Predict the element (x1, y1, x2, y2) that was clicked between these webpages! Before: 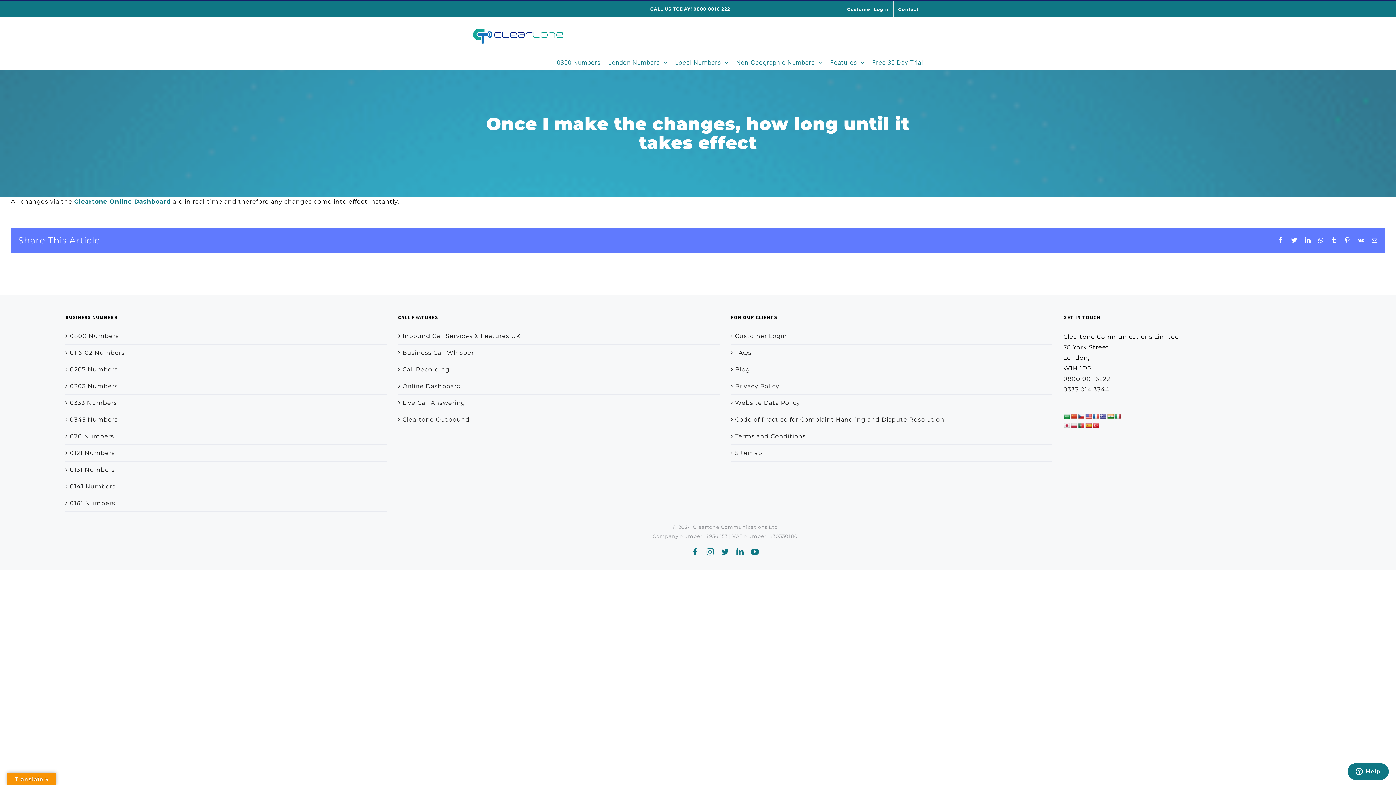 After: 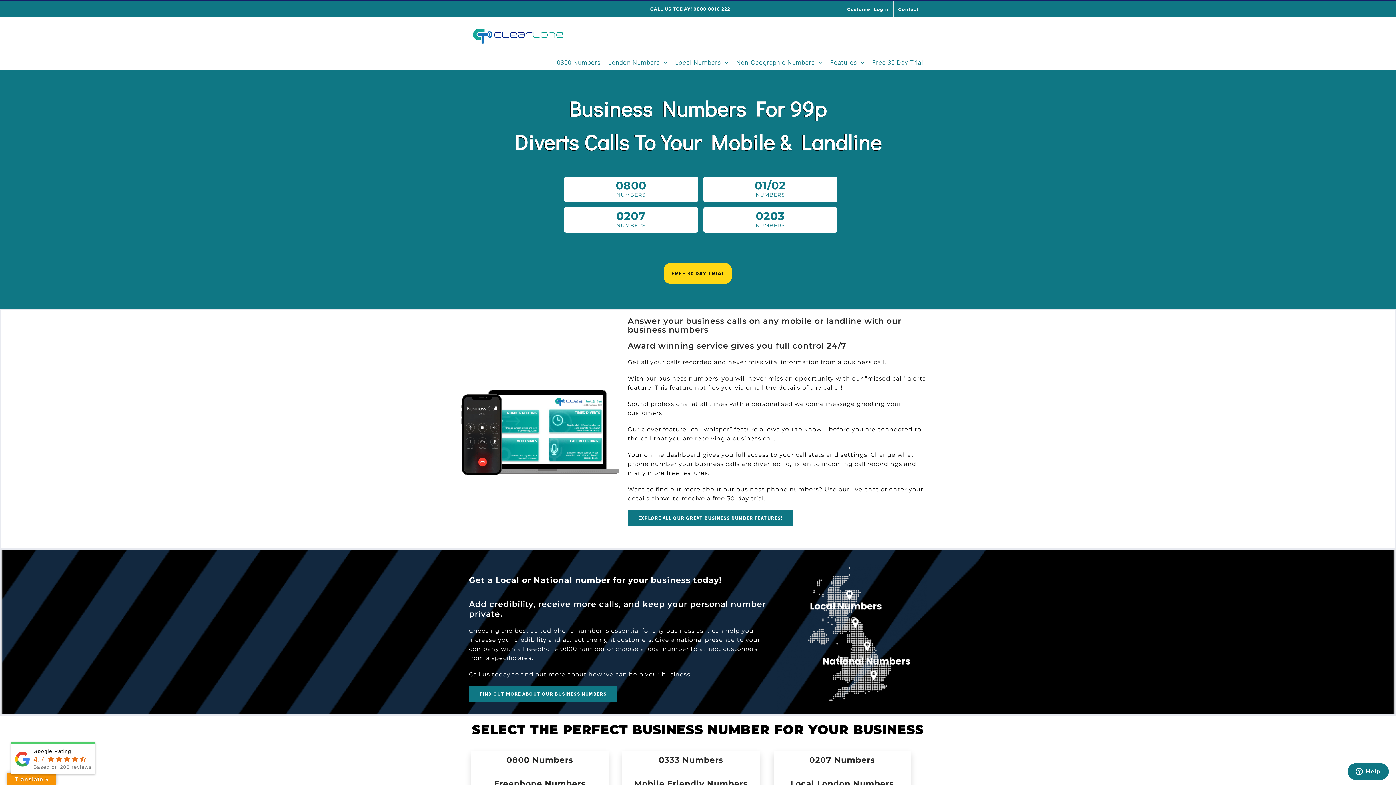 Action: bbox: (472, 28, 563, 44)